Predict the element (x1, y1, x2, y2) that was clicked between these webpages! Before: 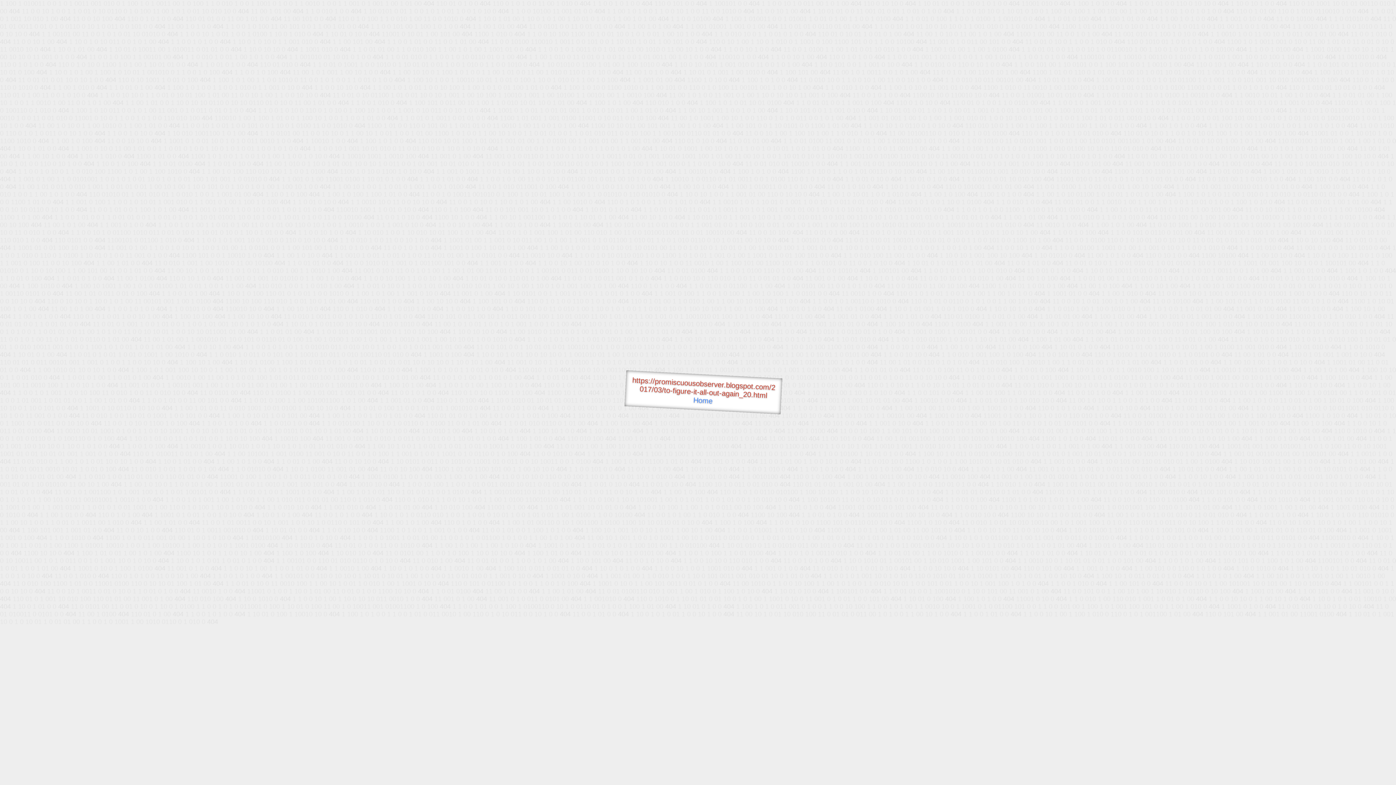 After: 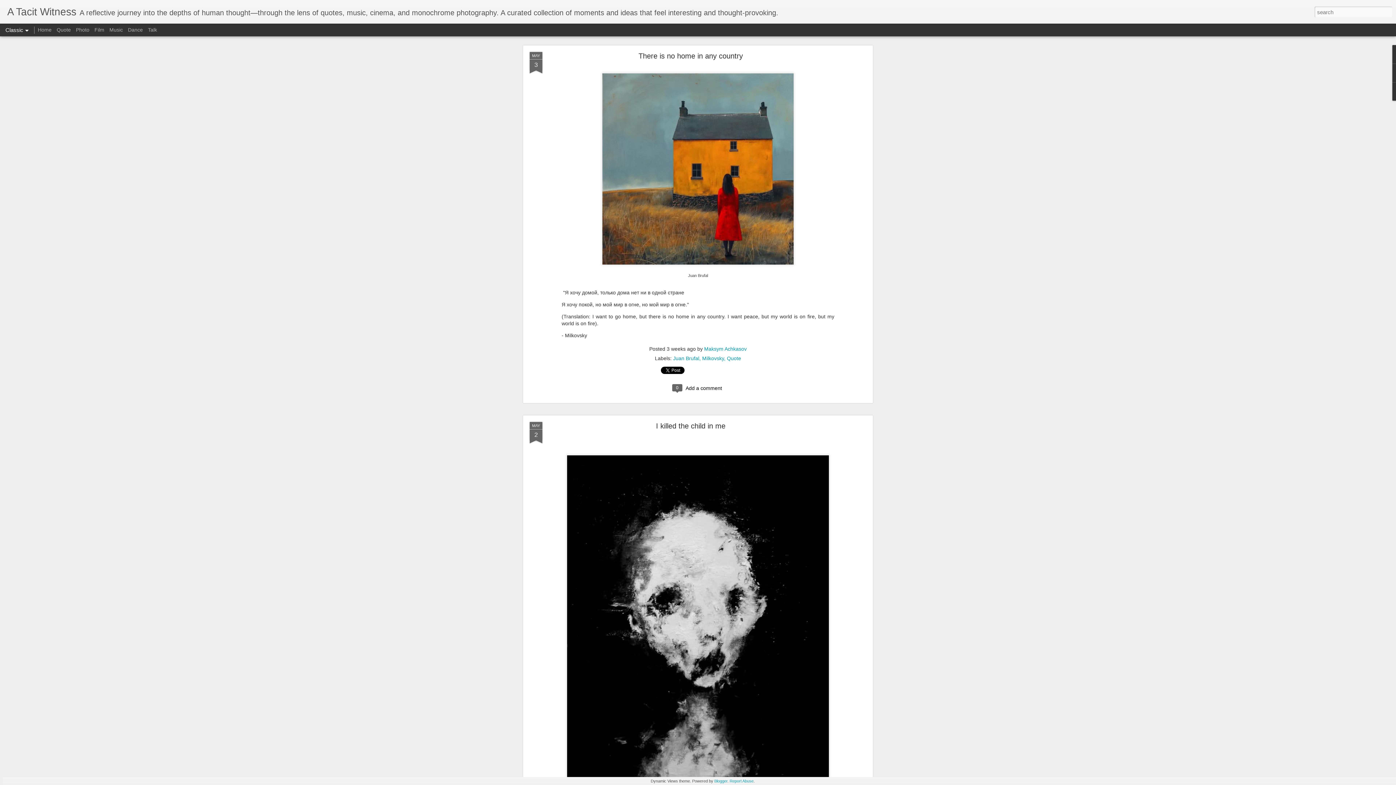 Action: bbox: (693, 396, 713, 405) label: Home